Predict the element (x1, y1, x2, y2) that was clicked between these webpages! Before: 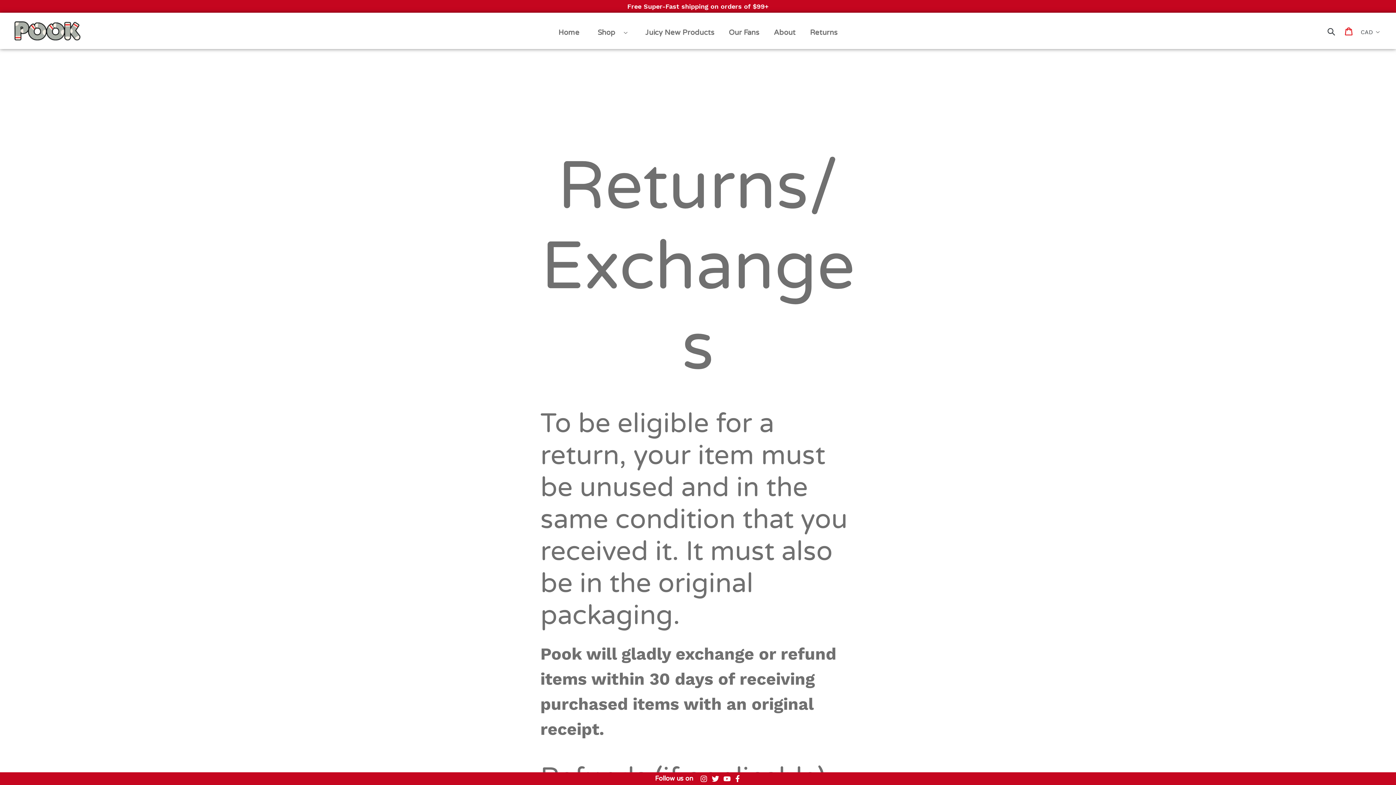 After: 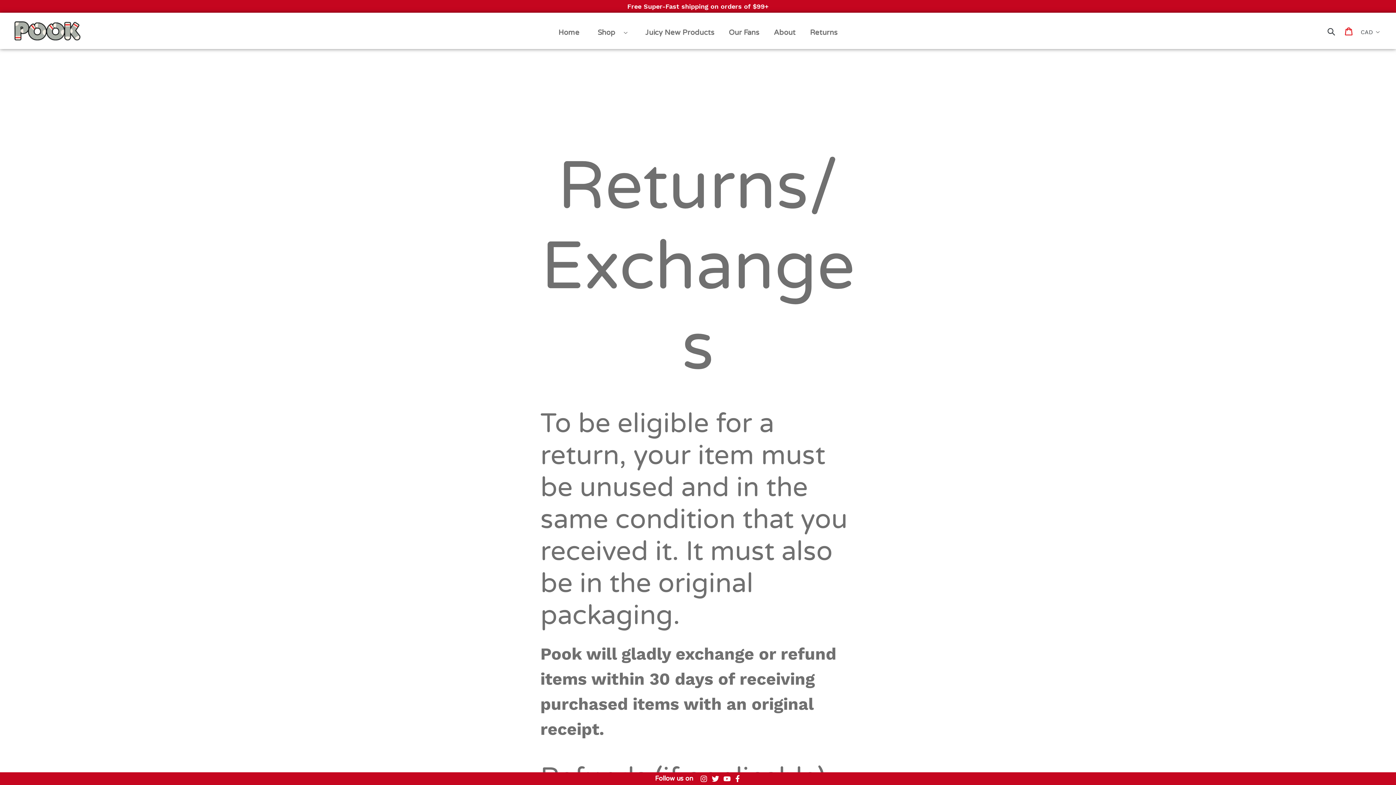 Action: bbox: (734, 775, 741, 782)